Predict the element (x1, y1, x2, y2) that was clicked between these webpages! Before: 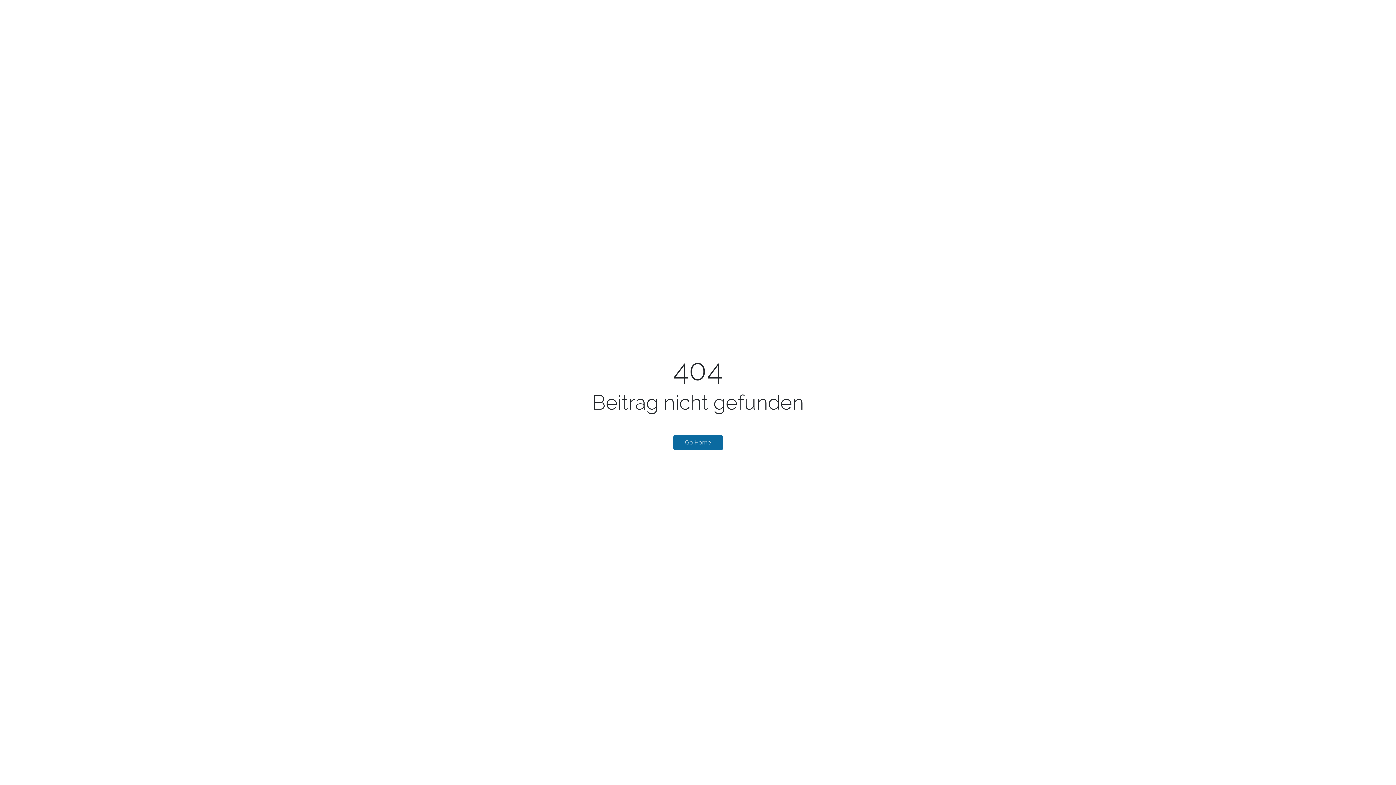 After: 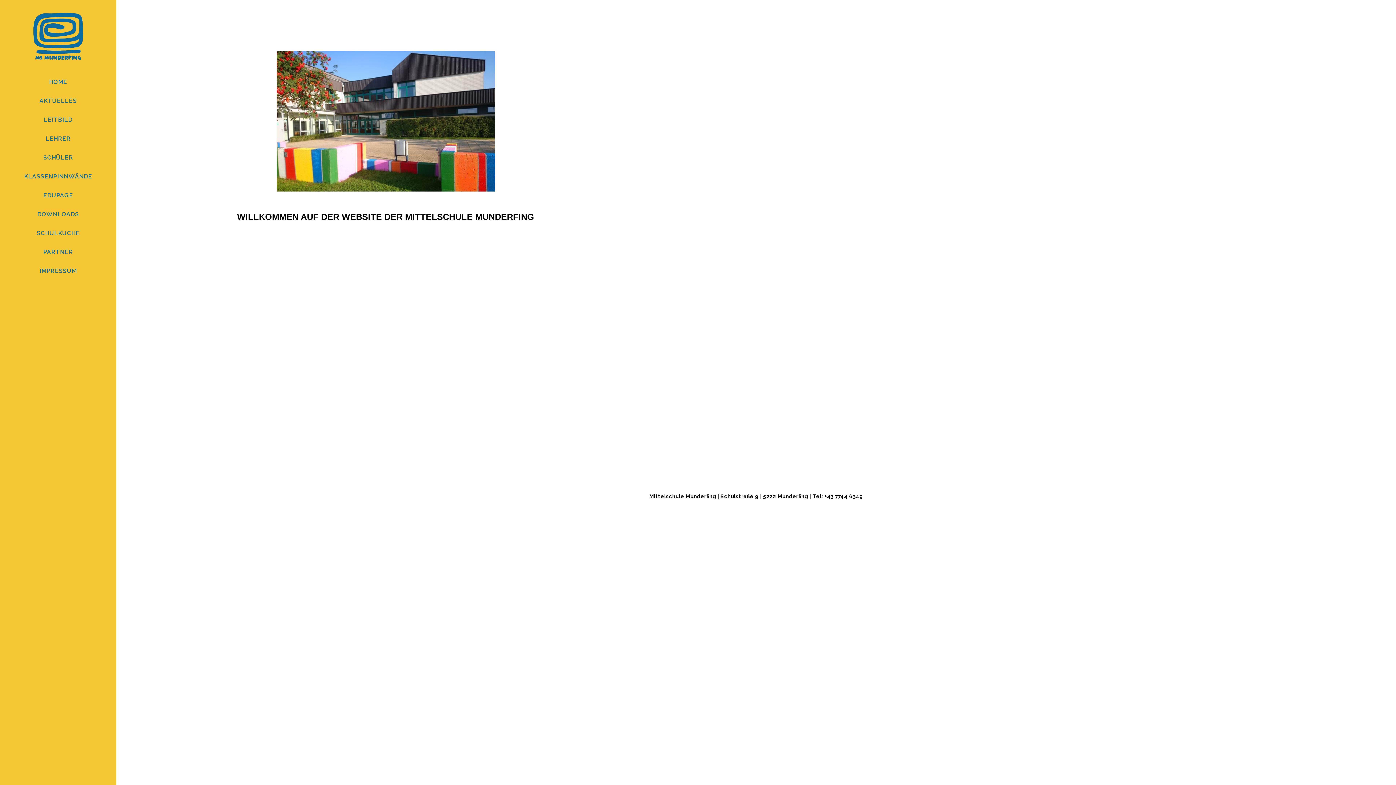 Action: label: Go Home bbox: (673, 435, 723, 450)